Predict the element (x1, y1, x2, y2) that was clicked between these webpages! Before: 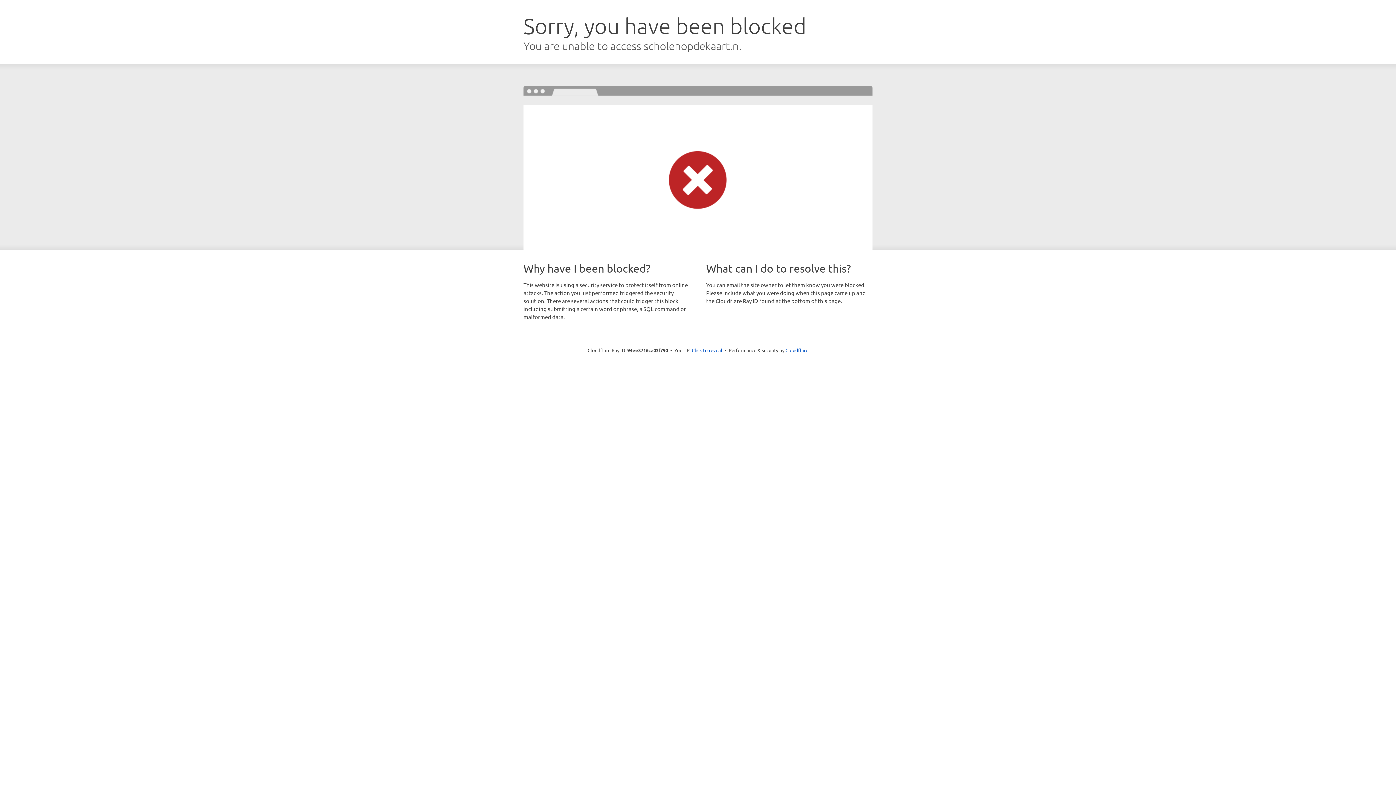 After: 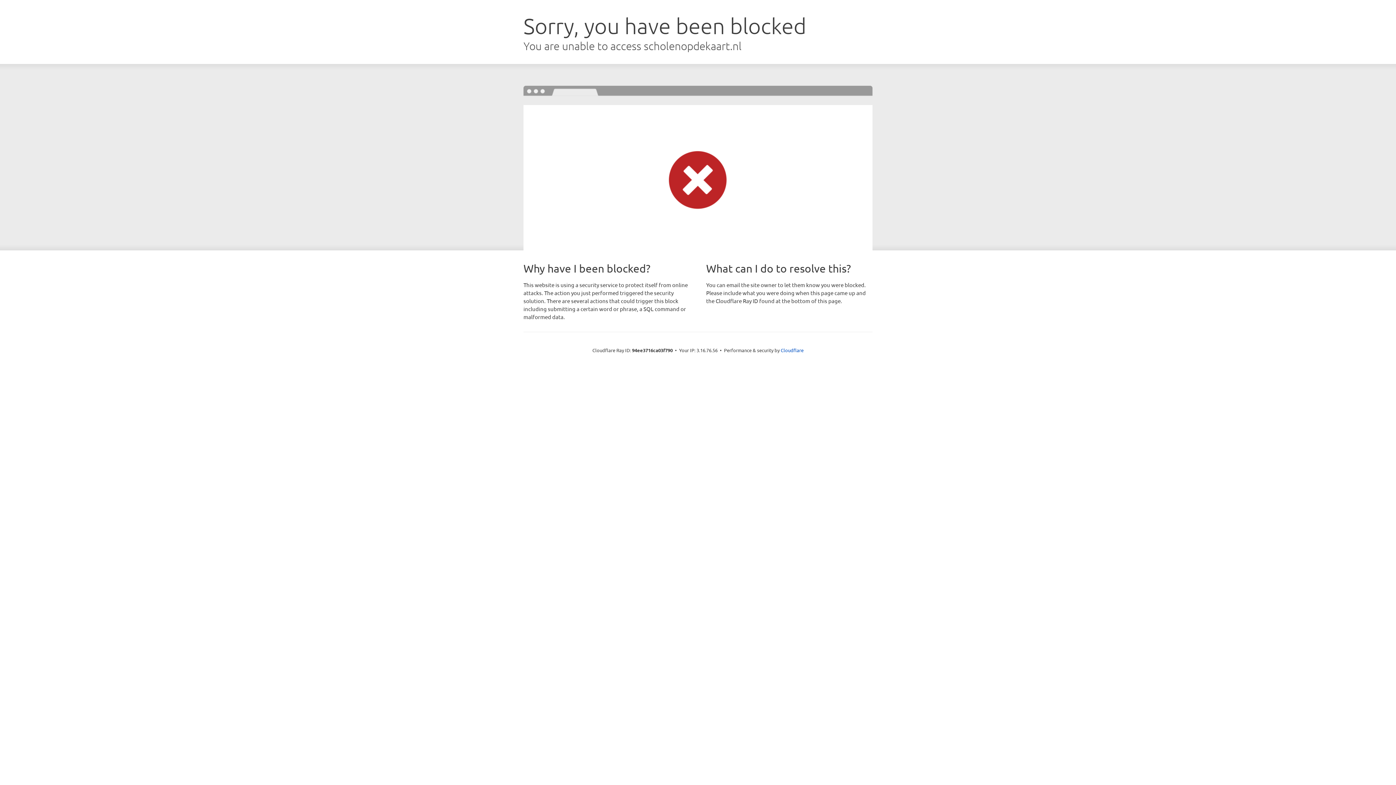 Action: bbox: (692, 346, 722, 353) label: Click to reveal